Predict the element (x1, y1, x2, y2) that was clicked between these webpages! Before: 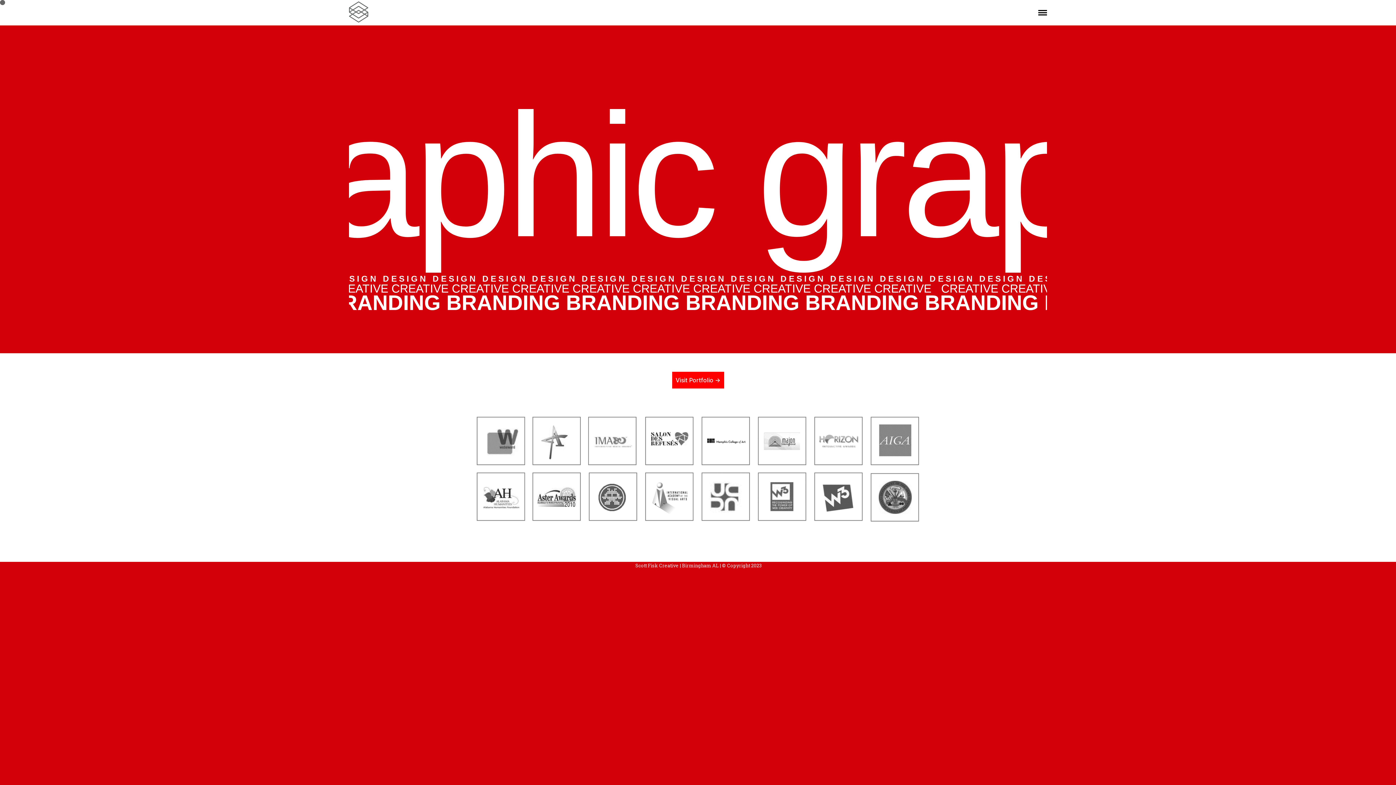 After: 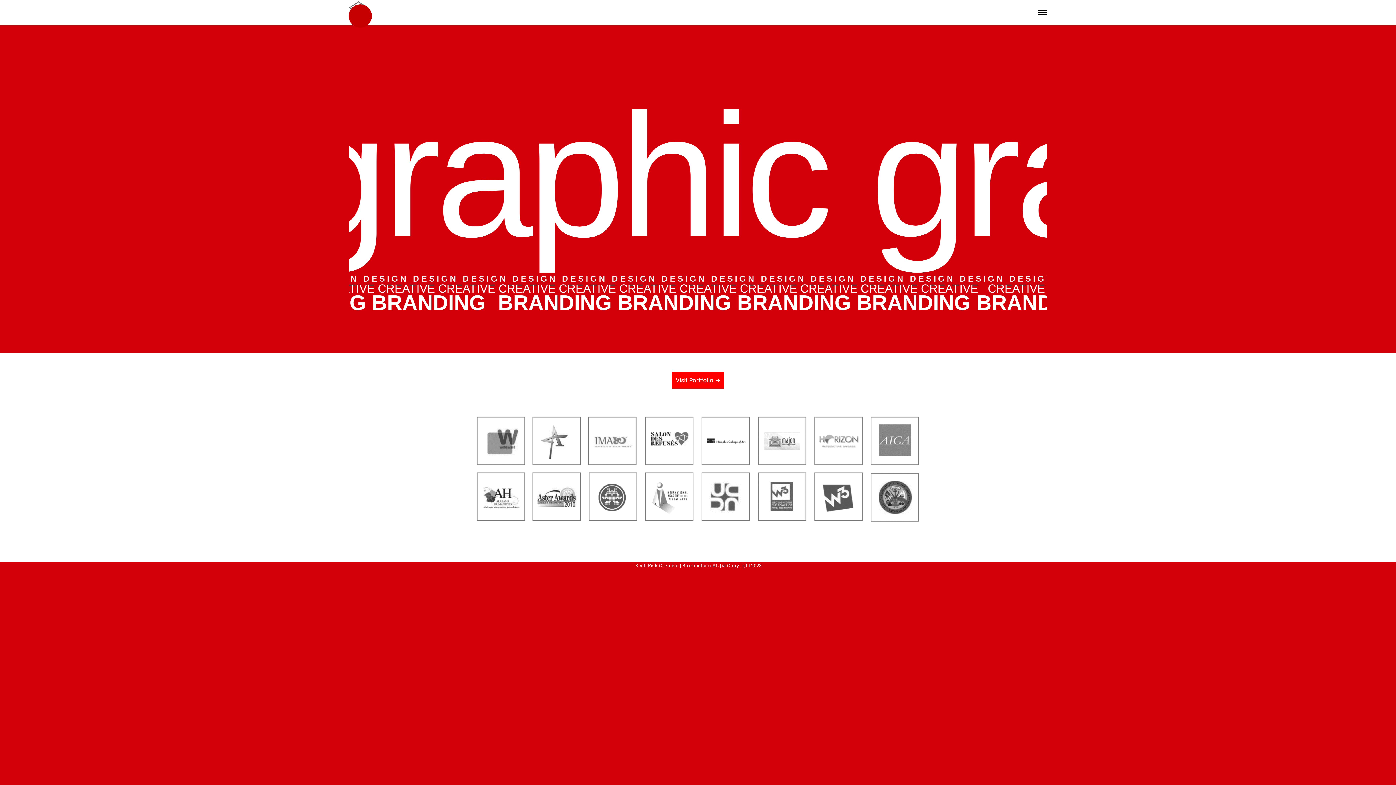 Action: bbox: (349, 1, 368, 23)